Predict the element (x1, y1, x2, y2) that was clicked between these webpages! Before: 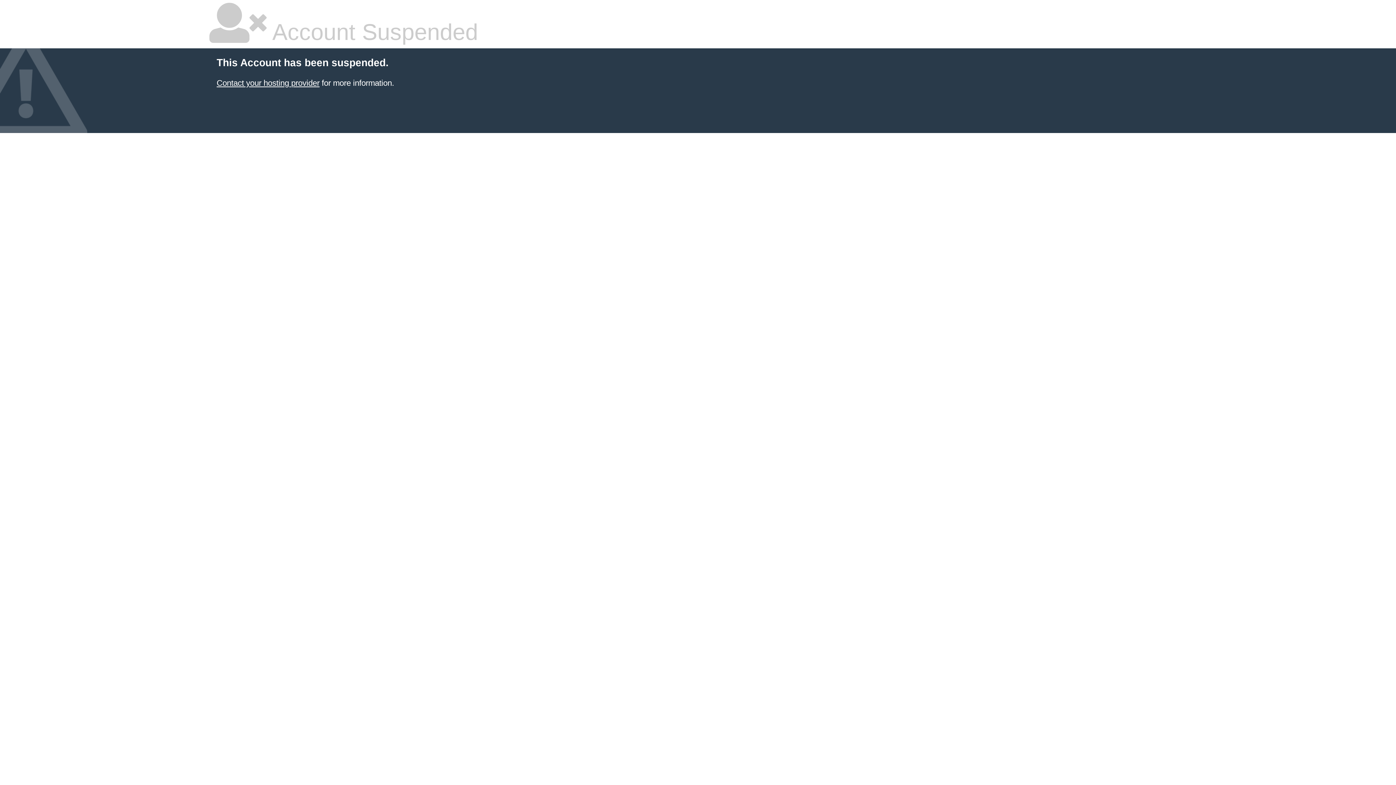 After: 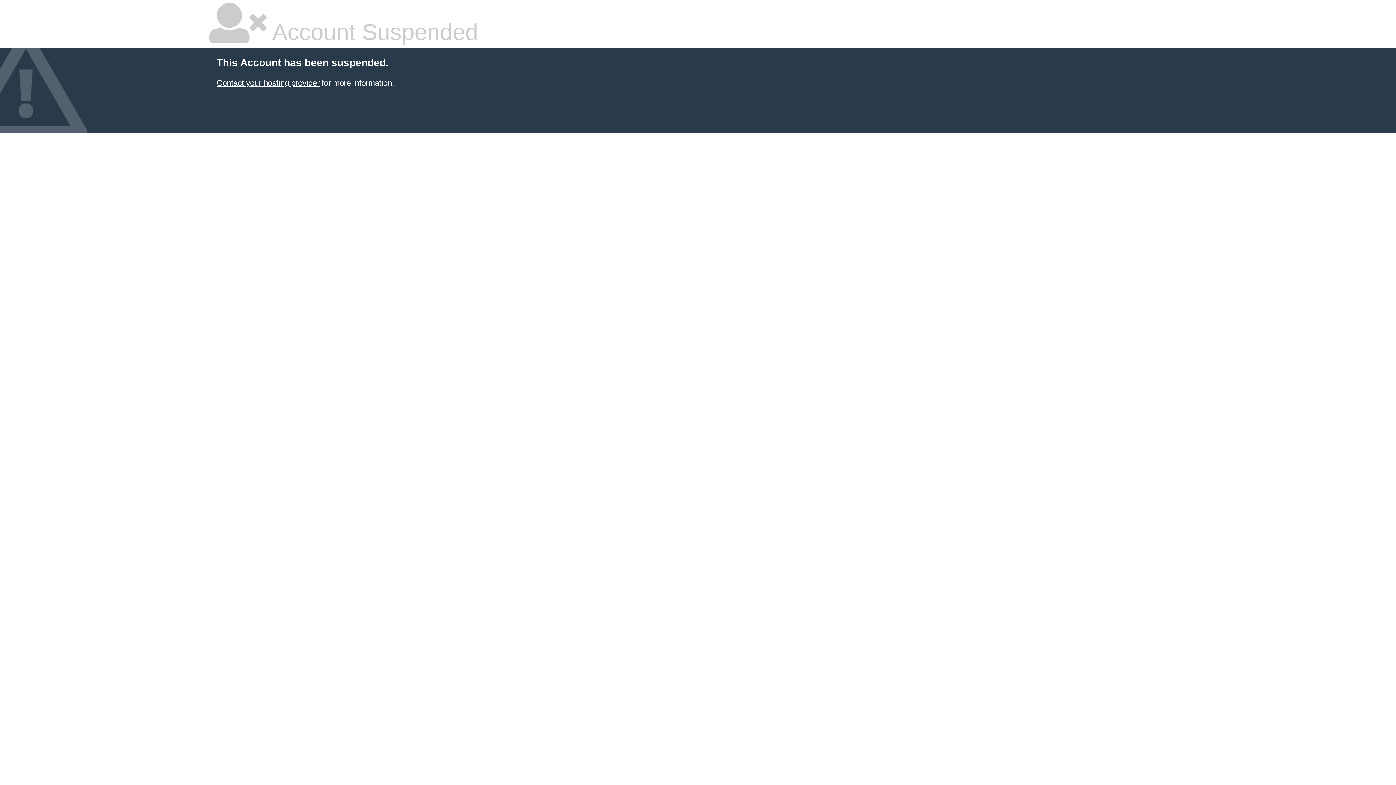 Action: label: Contact your hosting provider bbox: (216, 78, 319, 87)